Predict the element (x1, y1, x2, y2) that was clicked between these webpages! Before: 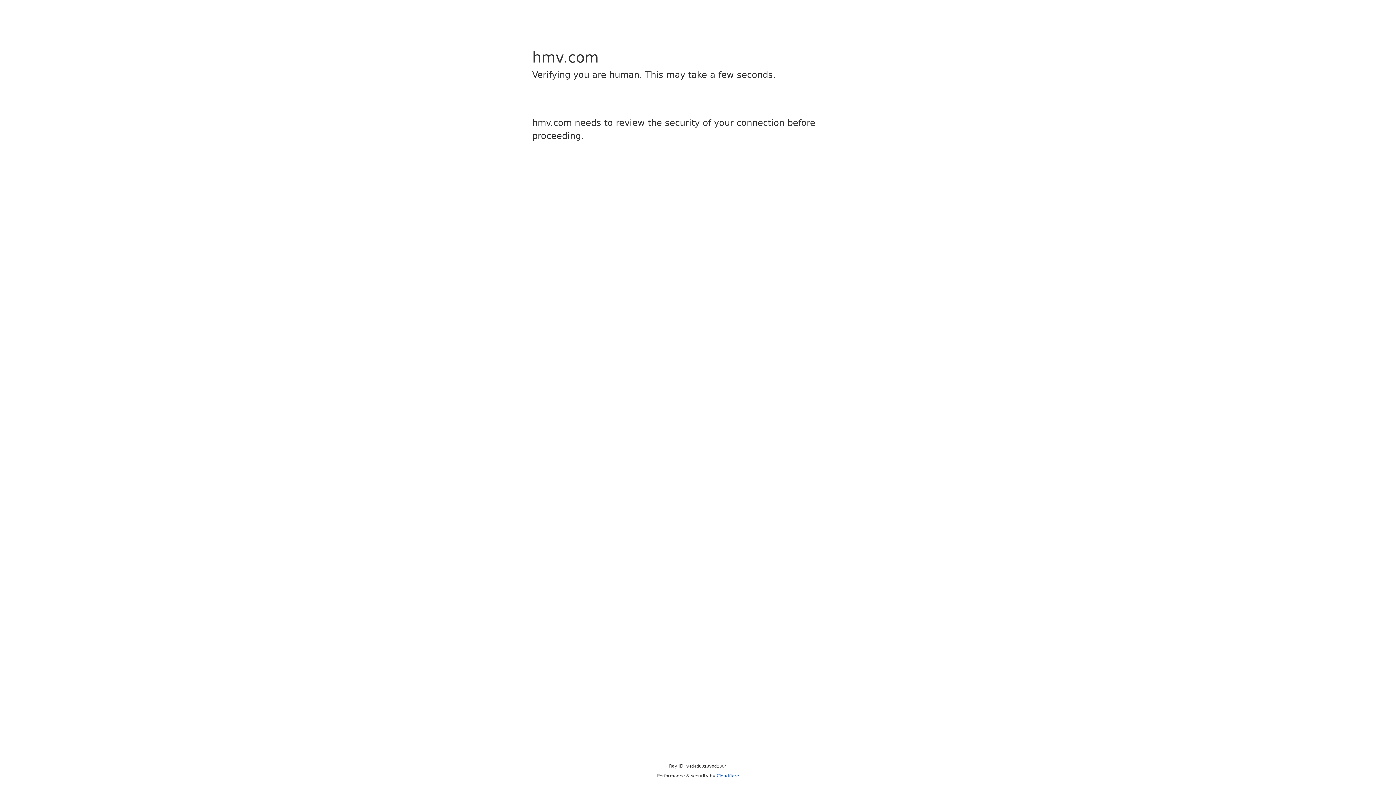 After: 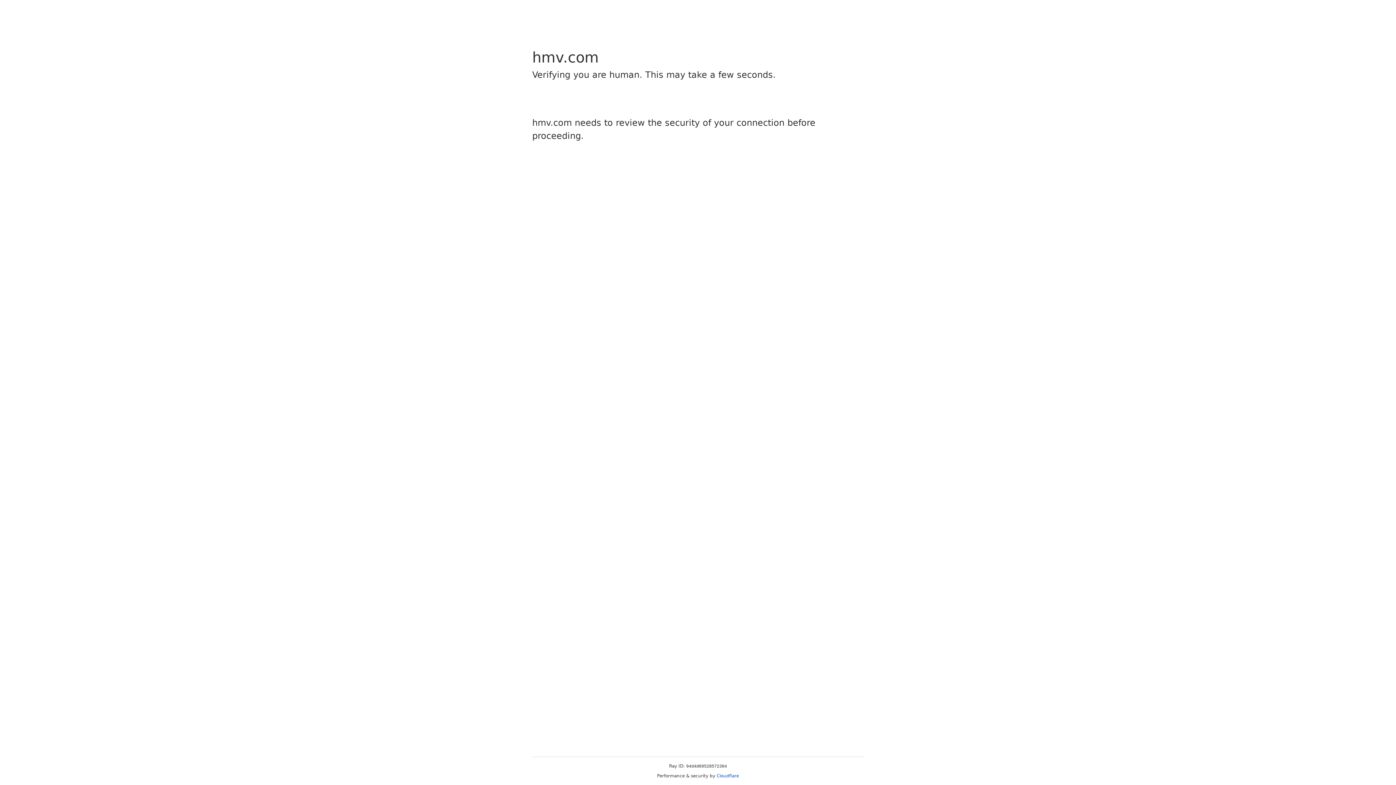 Action: label: Cloudflare bbox: (716, 773, 739, 778)